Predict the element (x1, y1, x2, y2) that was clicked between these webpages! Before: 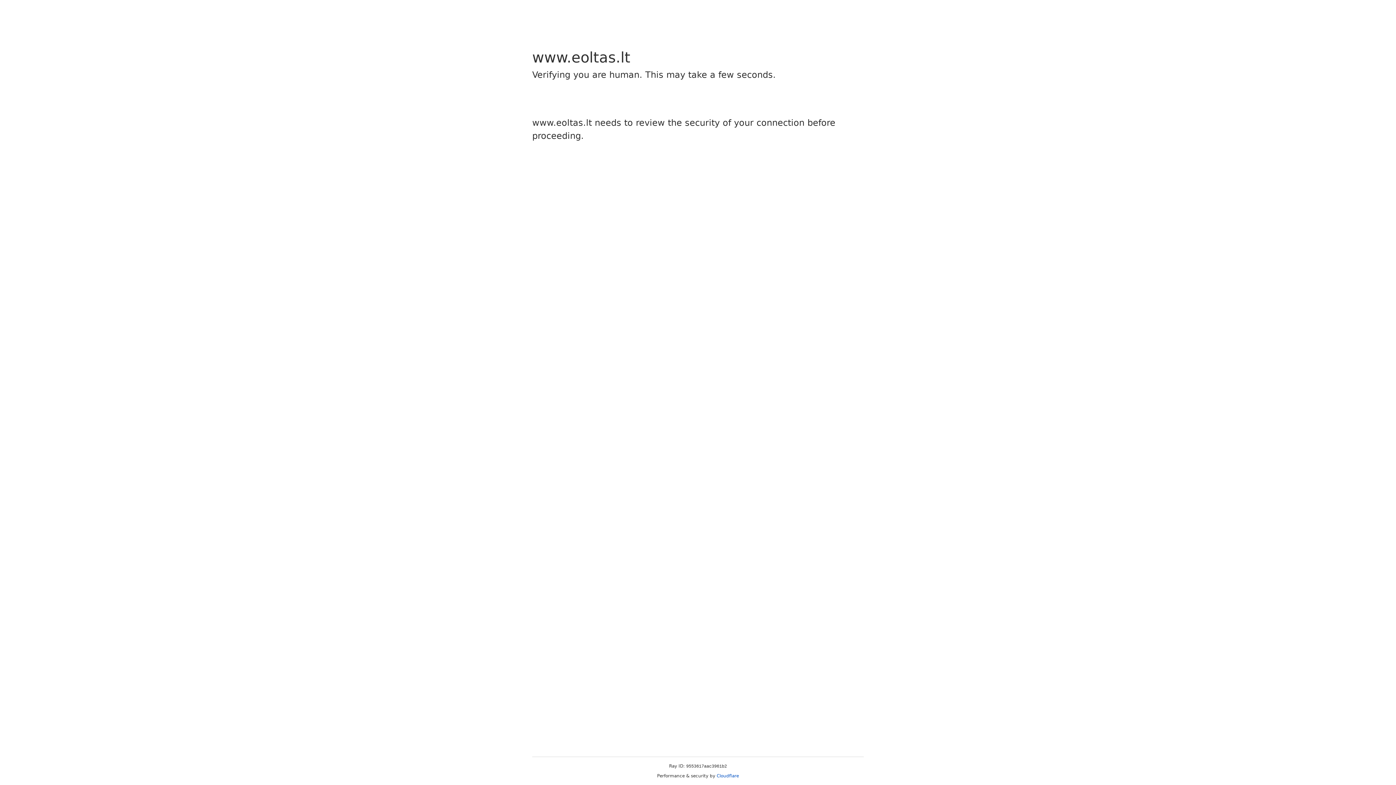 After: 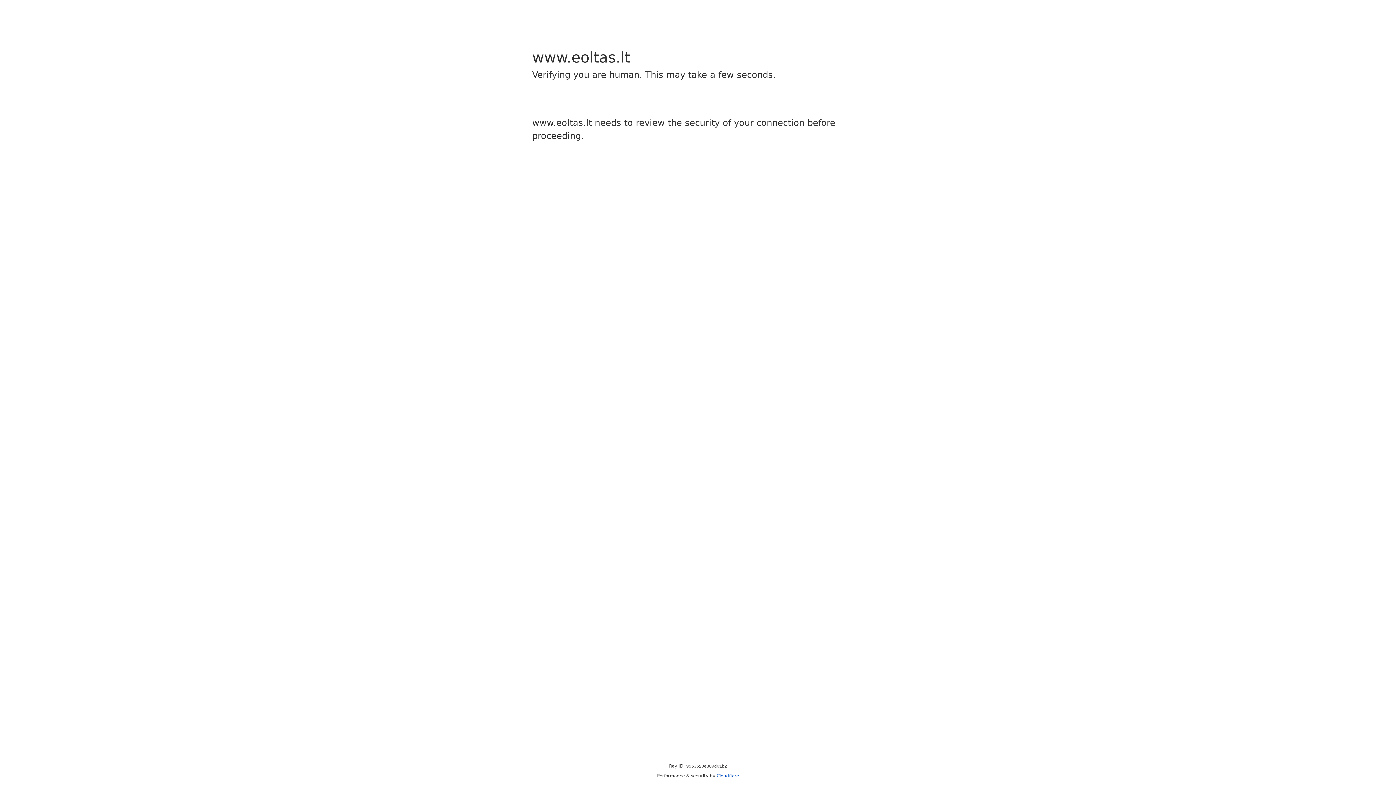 Action: bbox: (716, 773, 739, 778) label: Cloudflare